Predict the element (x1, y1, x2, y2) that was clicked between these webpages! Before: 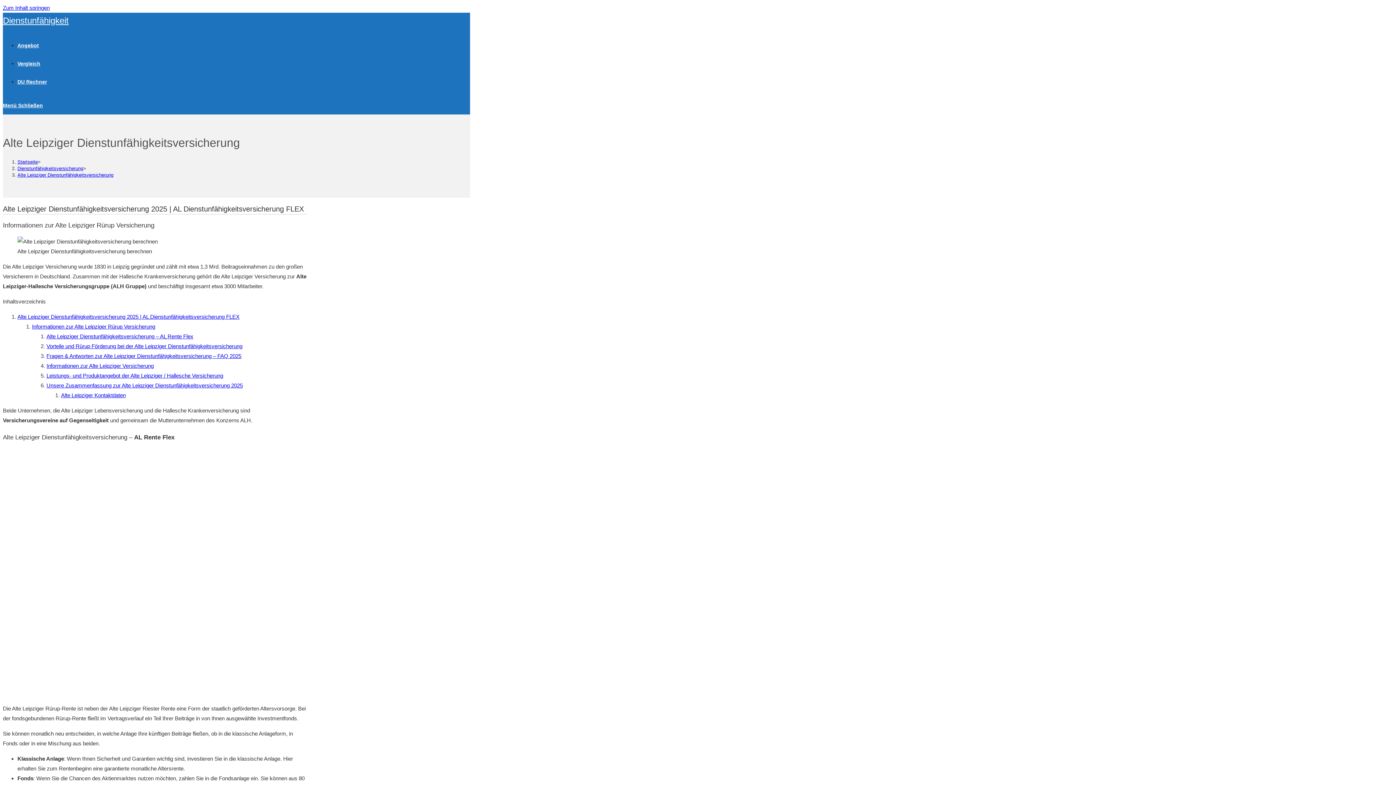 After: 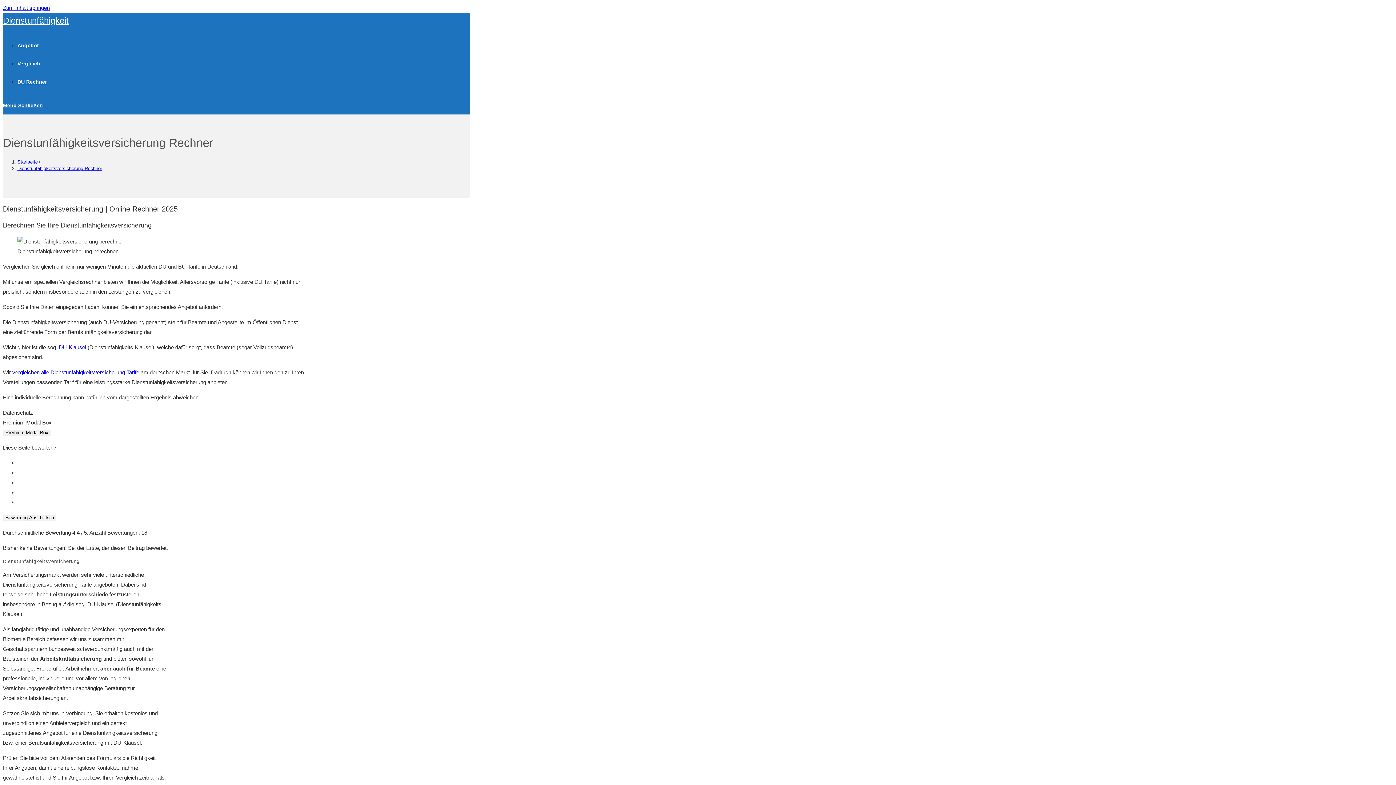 Action: bbox: (17, 78, 46, 84) label: DU Rechner